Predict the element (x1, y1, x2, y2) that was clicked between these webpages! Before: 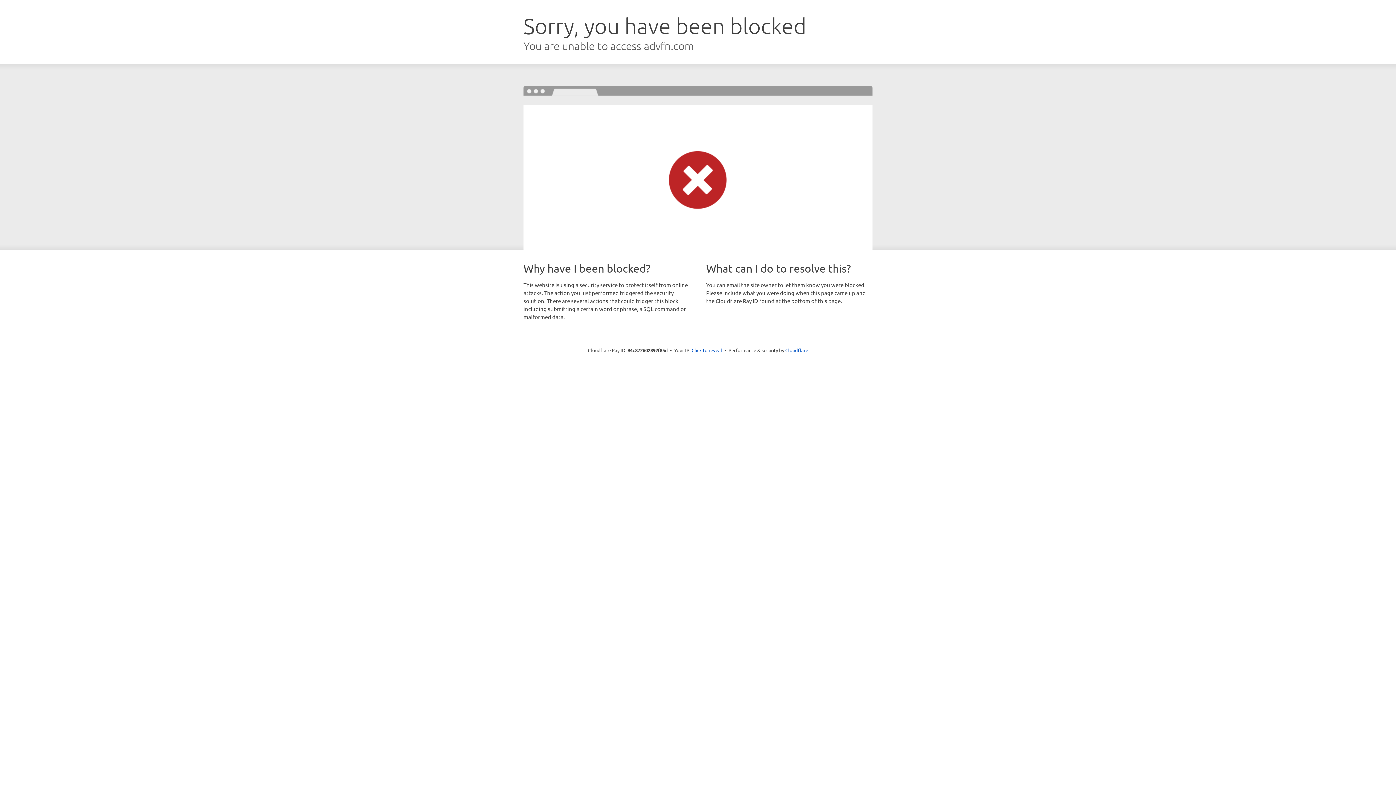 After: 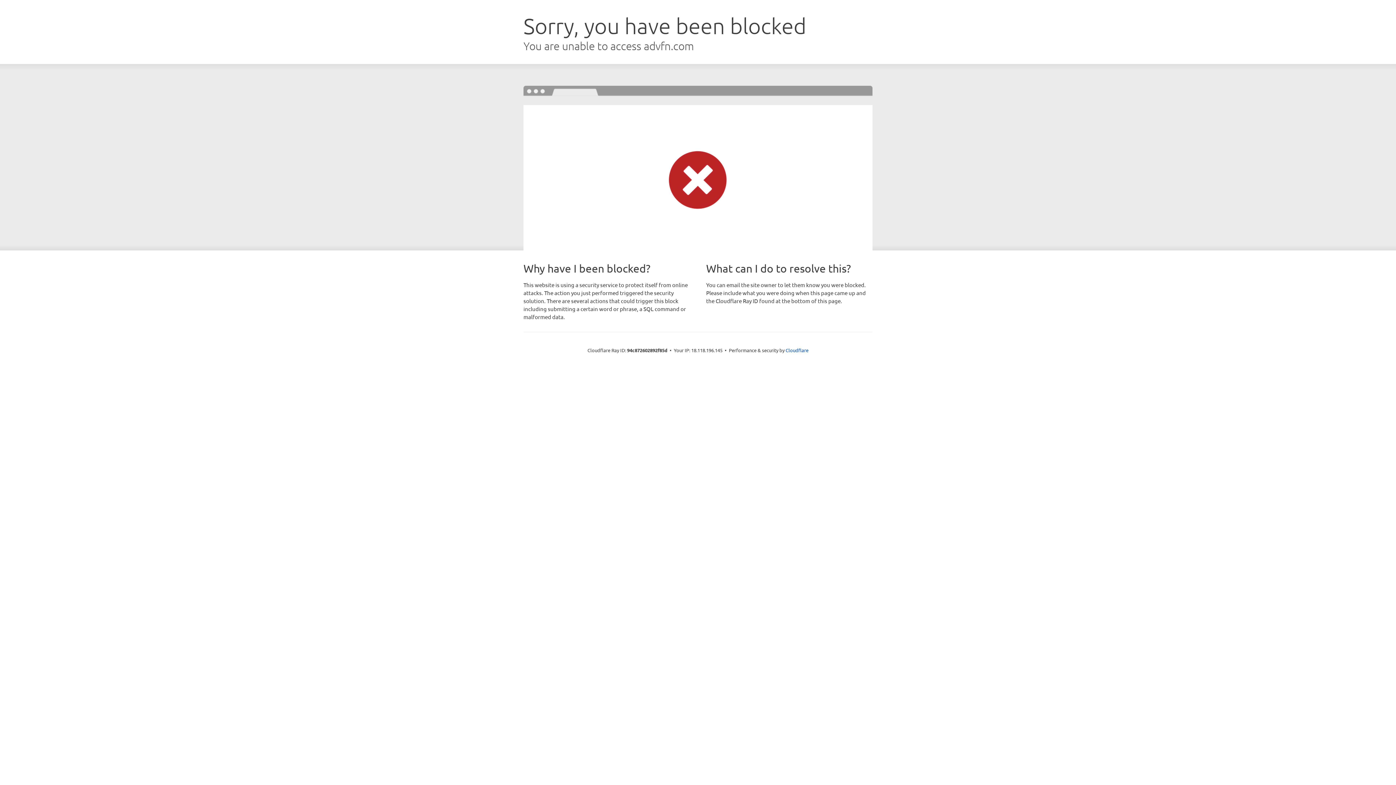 Action: label: Click to reveal bbox: (691, 346, 722, 353)